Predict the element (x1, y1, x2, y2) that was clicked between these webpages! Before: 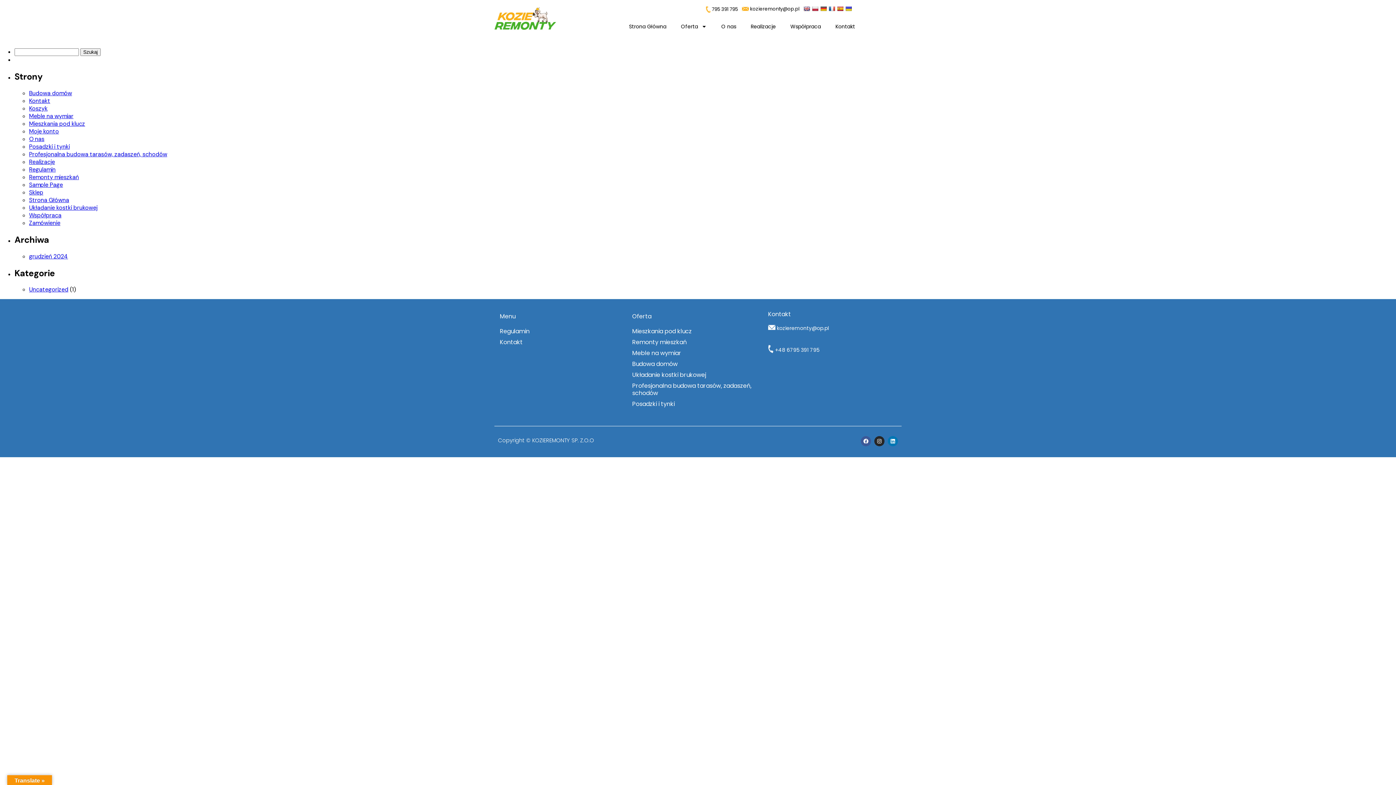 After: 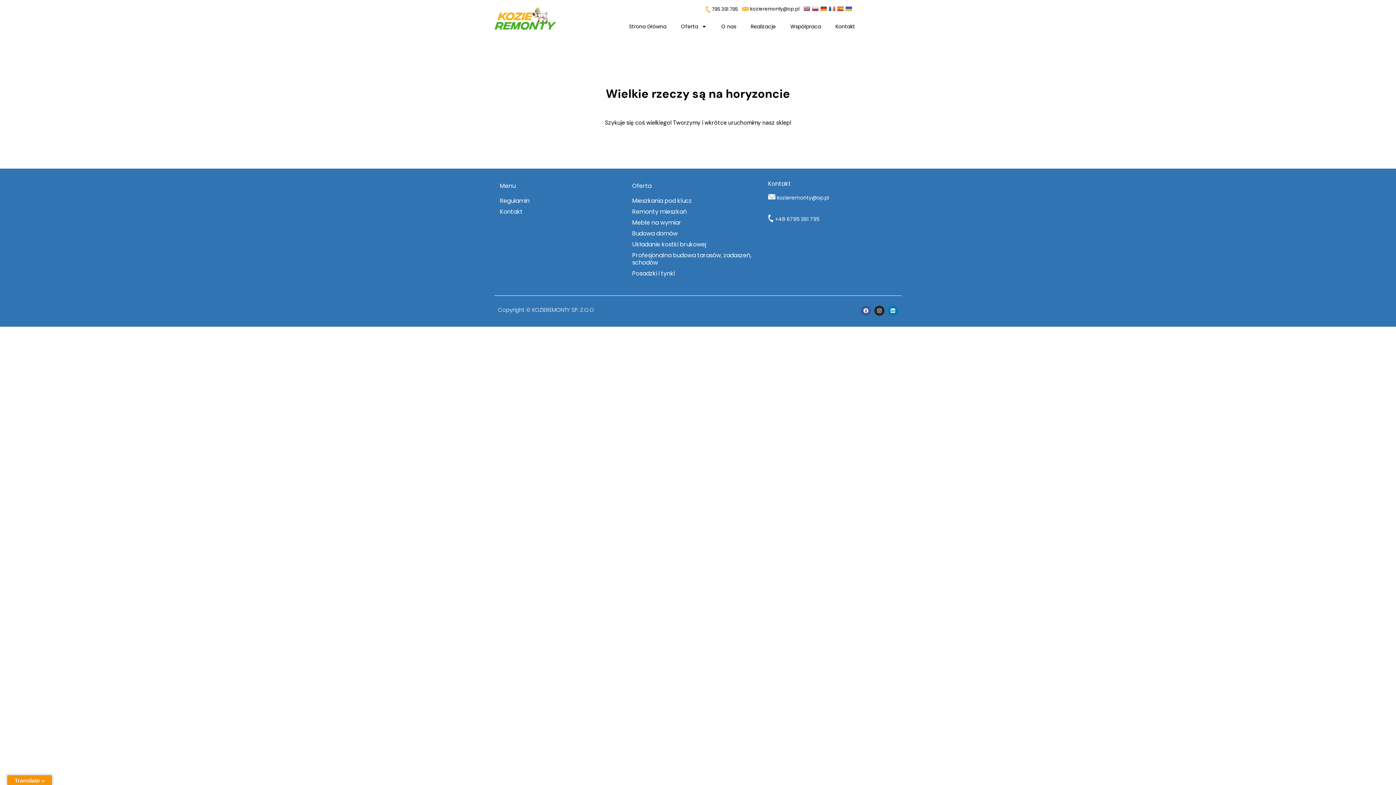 Action: label: Zamówienie bbox: (29, 219, 60, 226)